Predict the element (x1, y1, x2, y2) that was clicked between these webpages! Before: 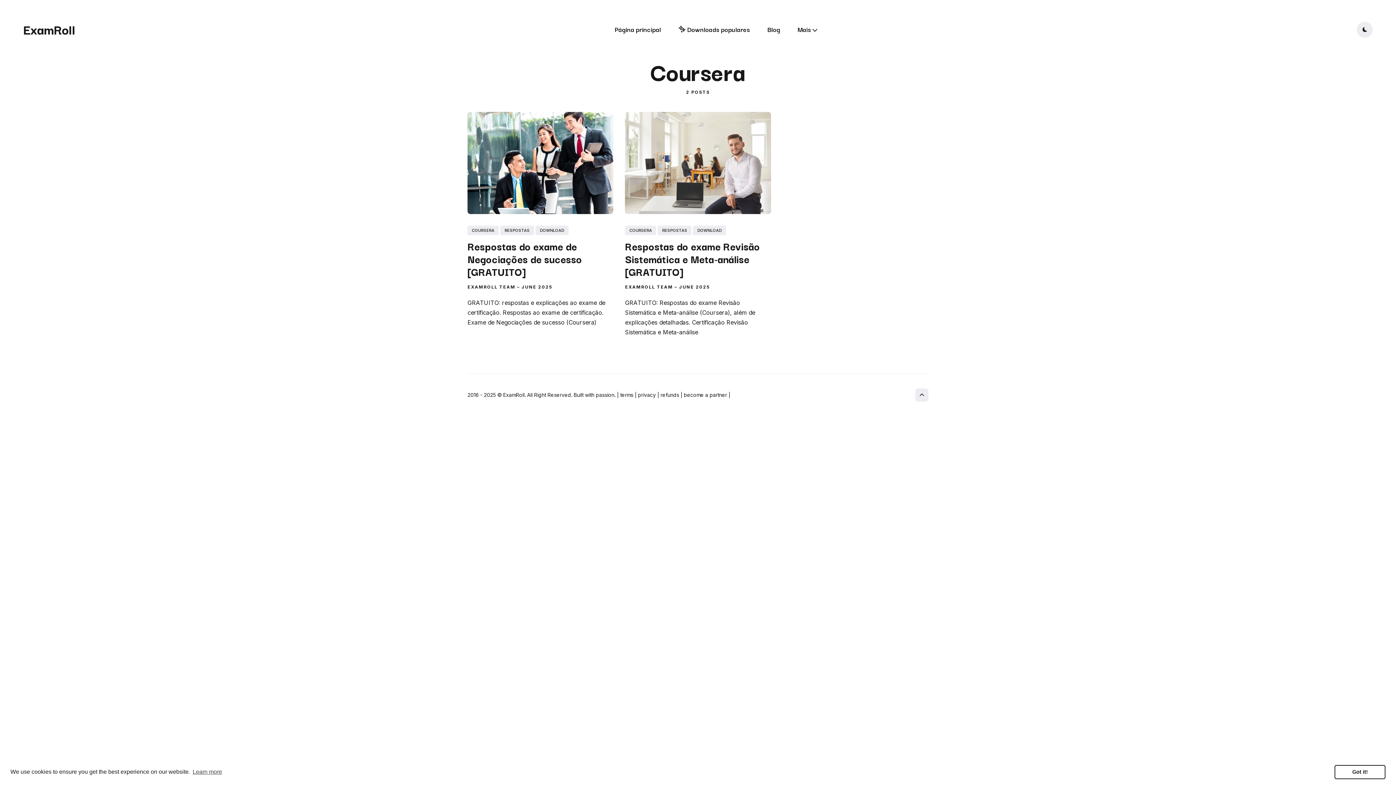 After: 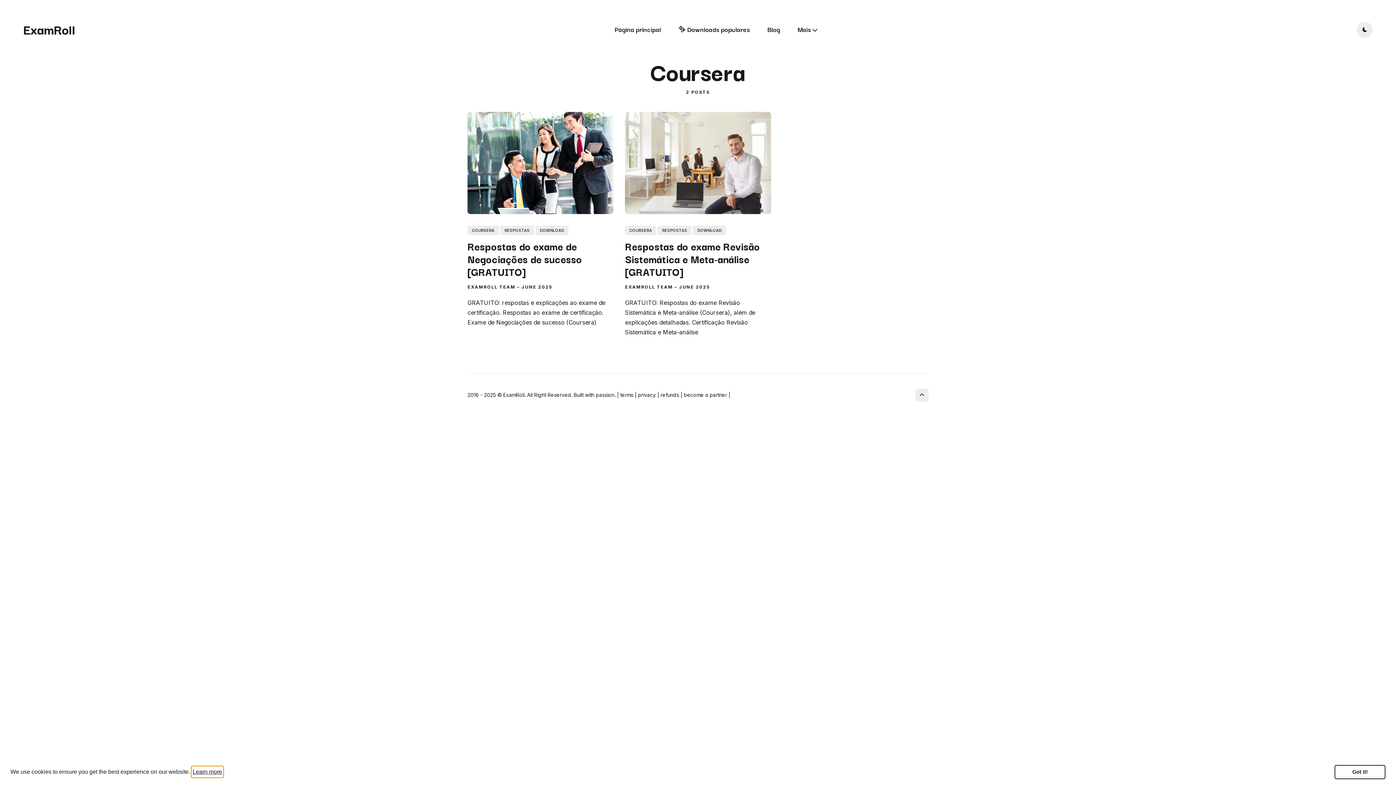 Action: label: learn more about cookies bbox: (191, 766, 223, 777)